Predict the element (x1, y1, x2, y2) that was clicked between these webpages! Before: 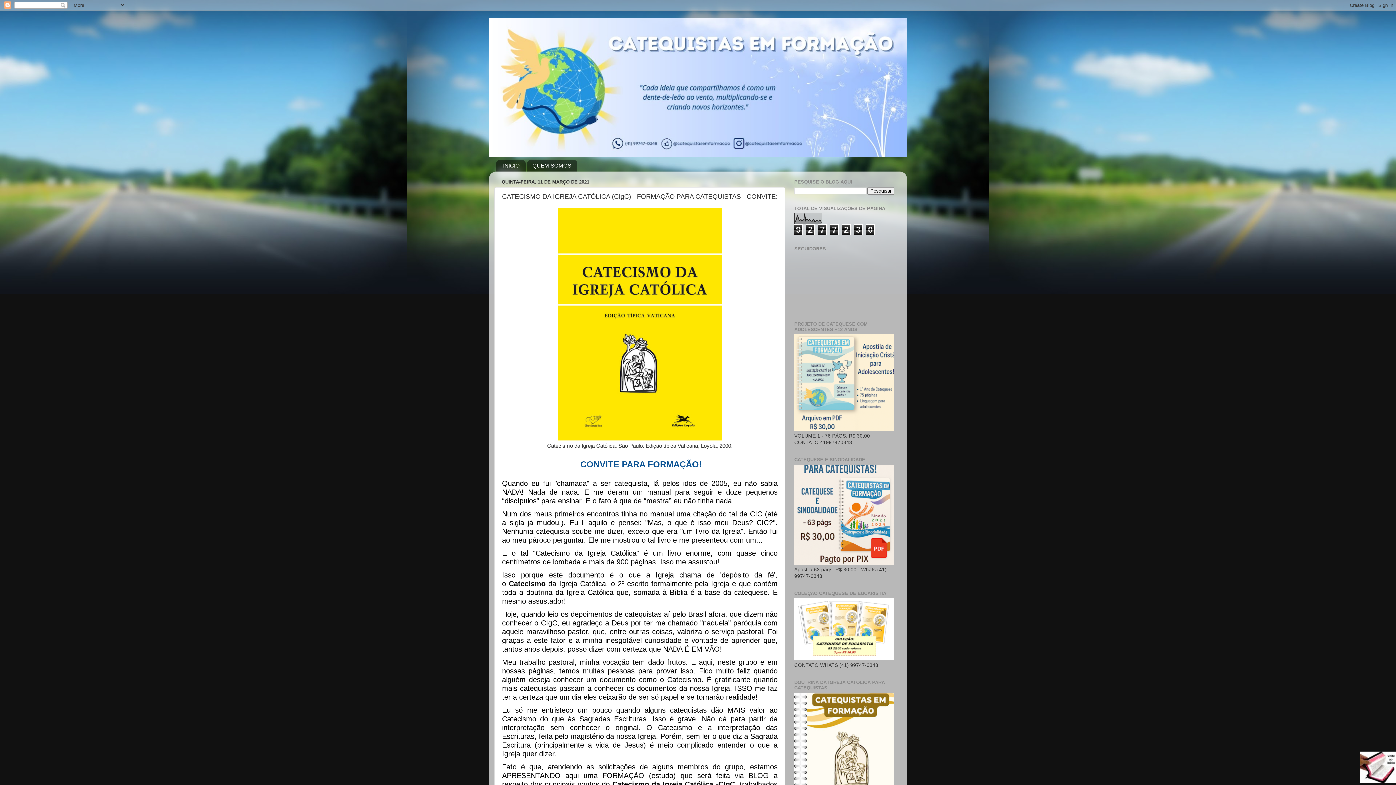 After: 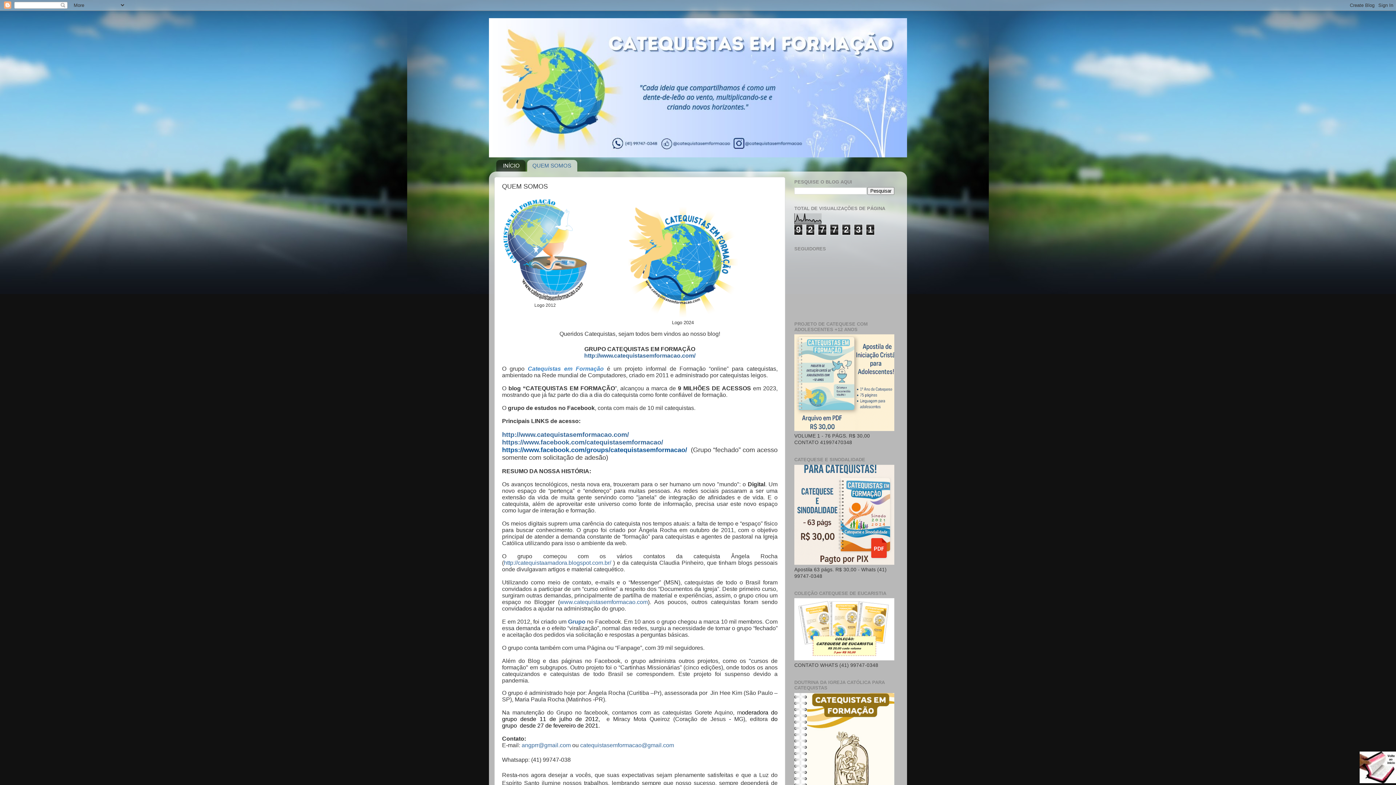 Action: bbox: (527, 159, 577, 171) label: QUEM SOMOS